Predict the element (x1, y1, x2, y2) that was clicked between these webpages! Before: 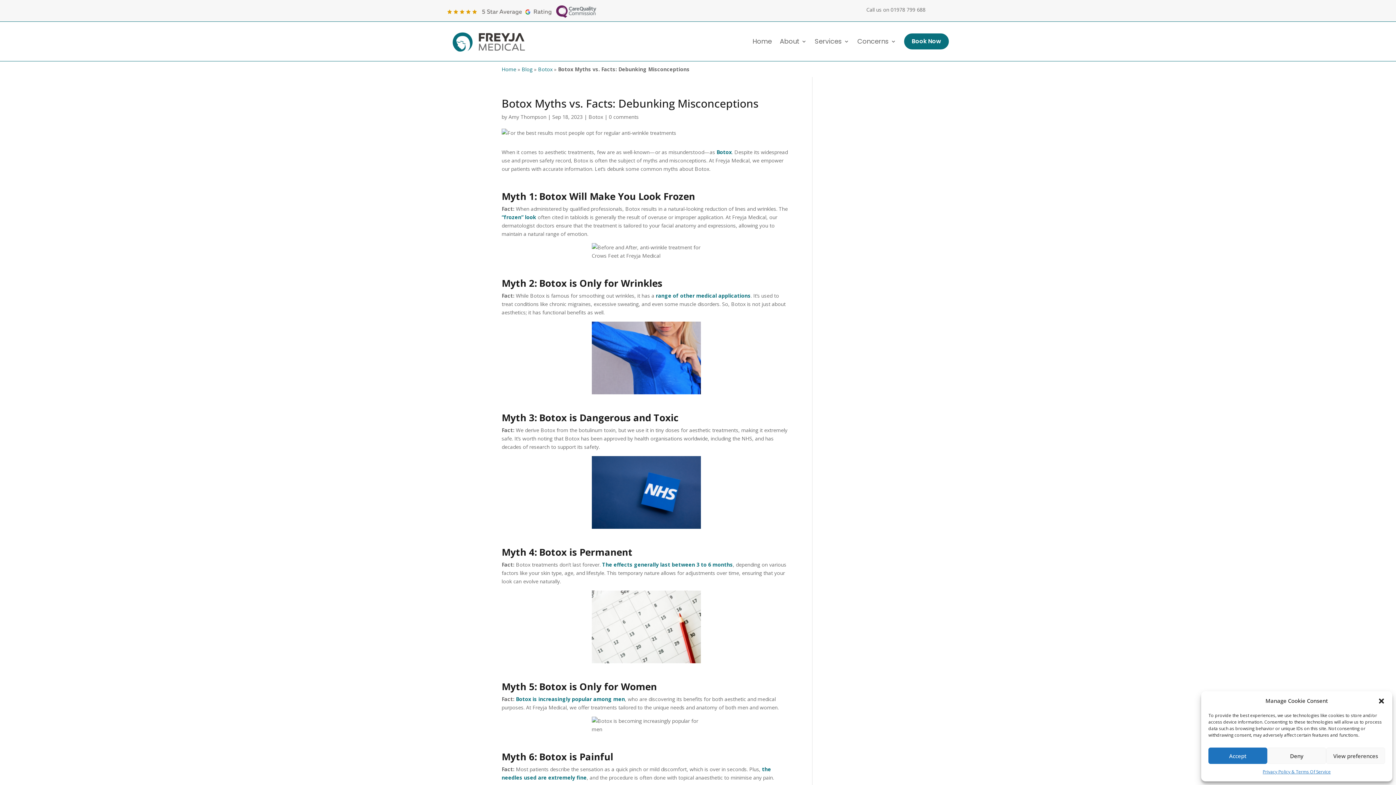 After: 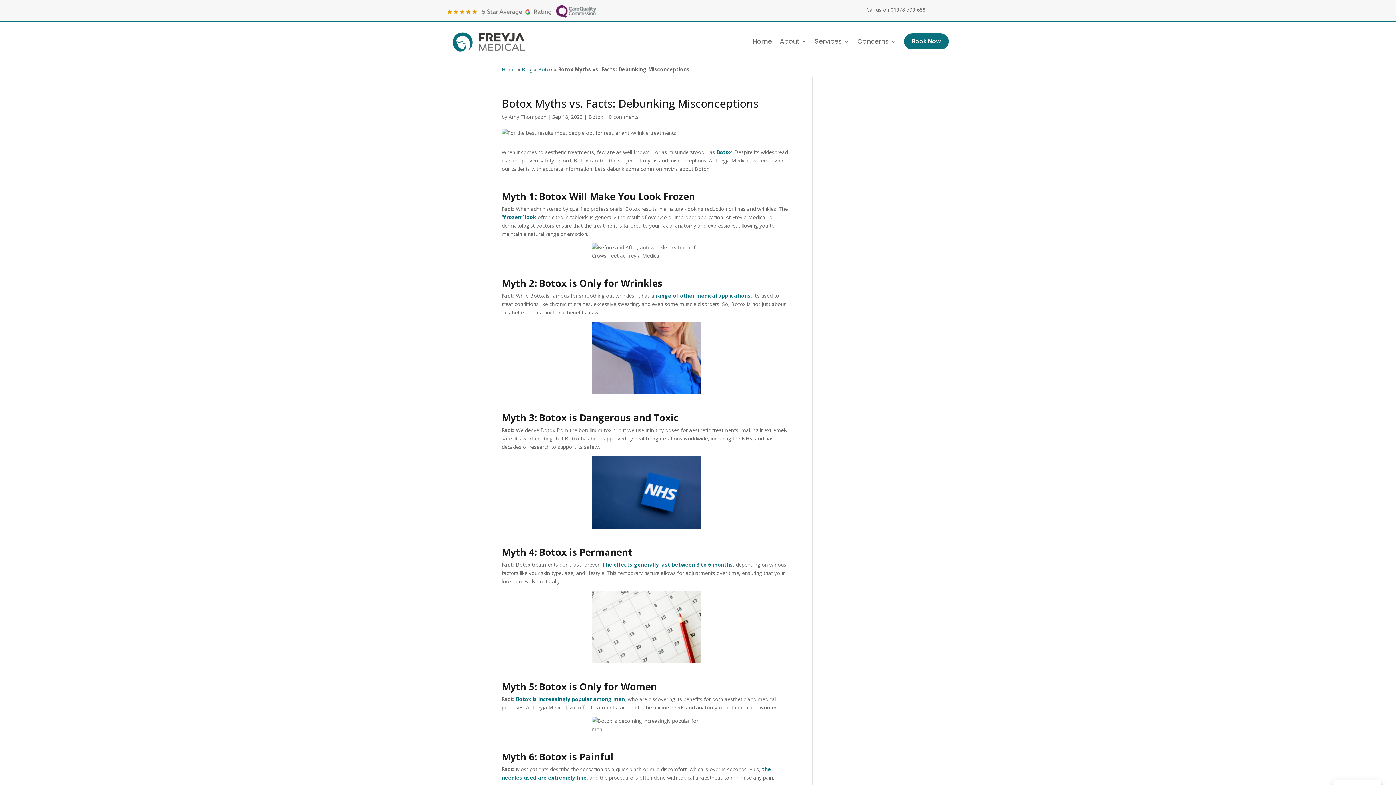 Action: label: Deny bbox: (1267, 748, 1326, 764)